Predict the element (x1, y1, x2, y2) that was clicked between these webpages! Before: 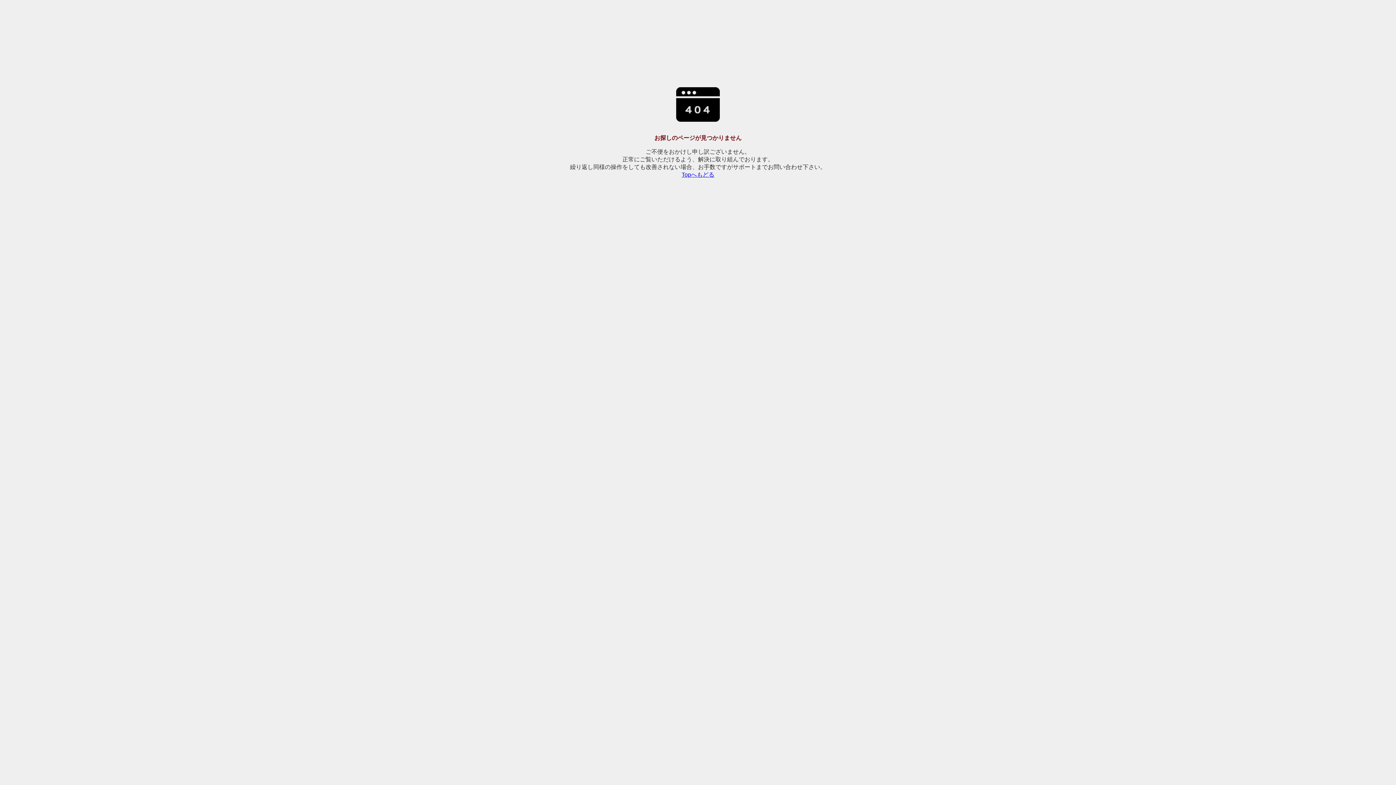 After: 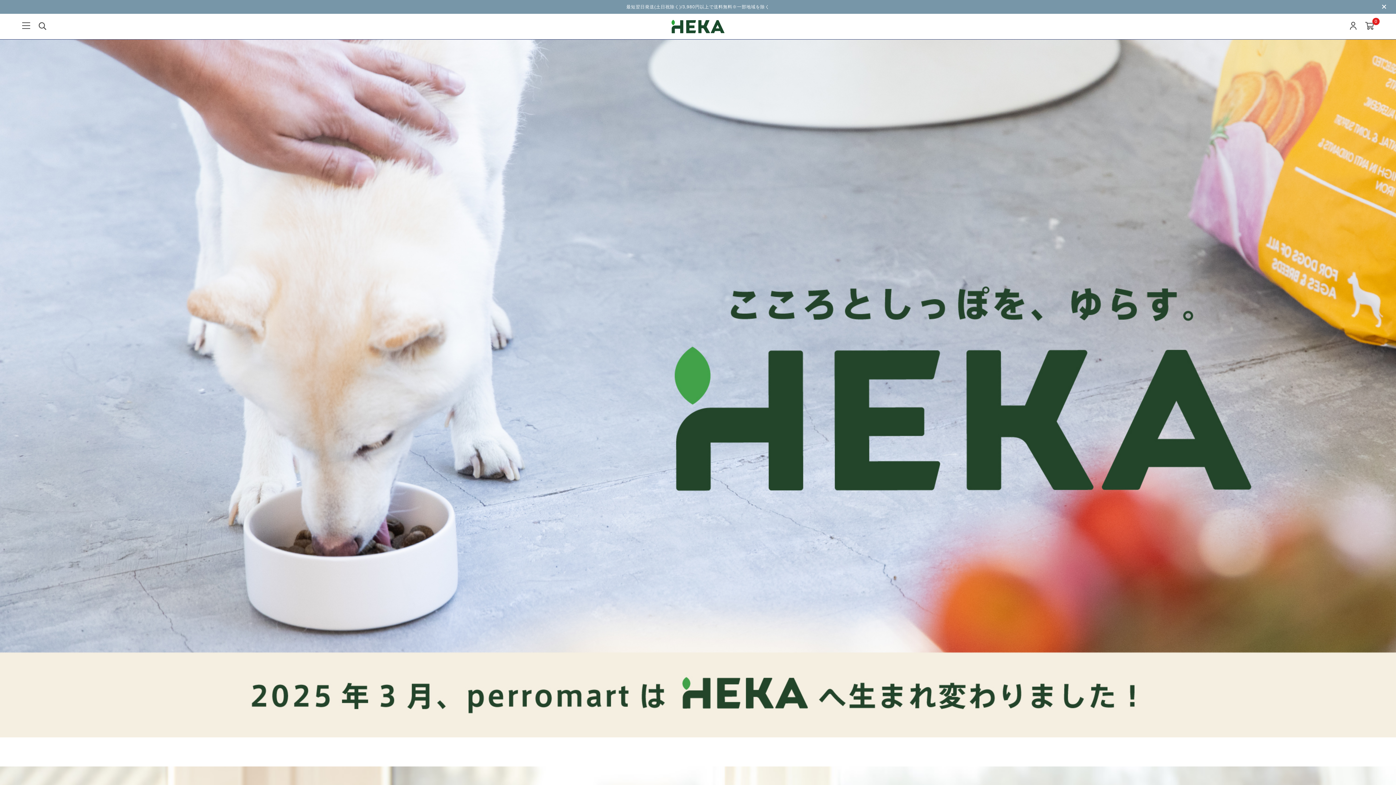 Action: label: Topへもどる bbox: (681, 171, 714, 177)